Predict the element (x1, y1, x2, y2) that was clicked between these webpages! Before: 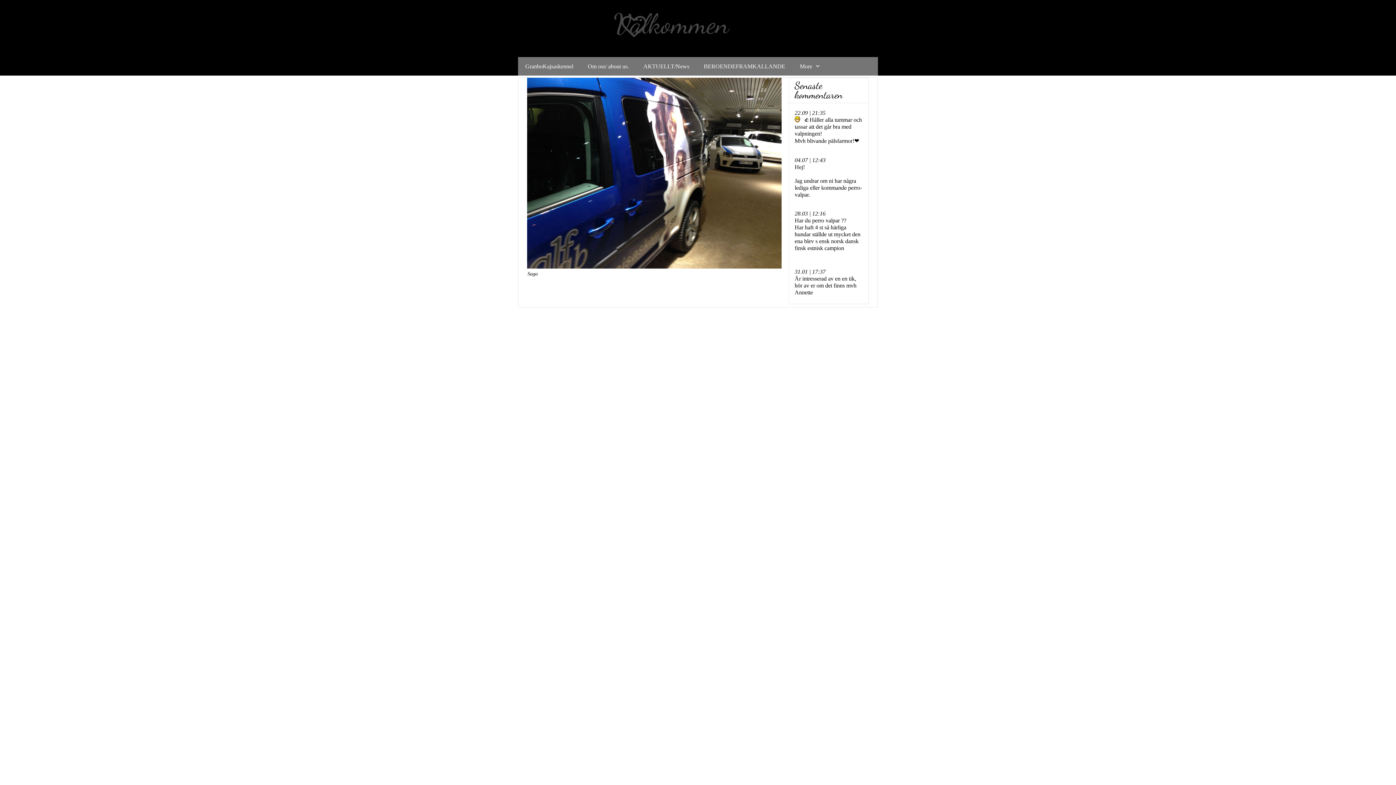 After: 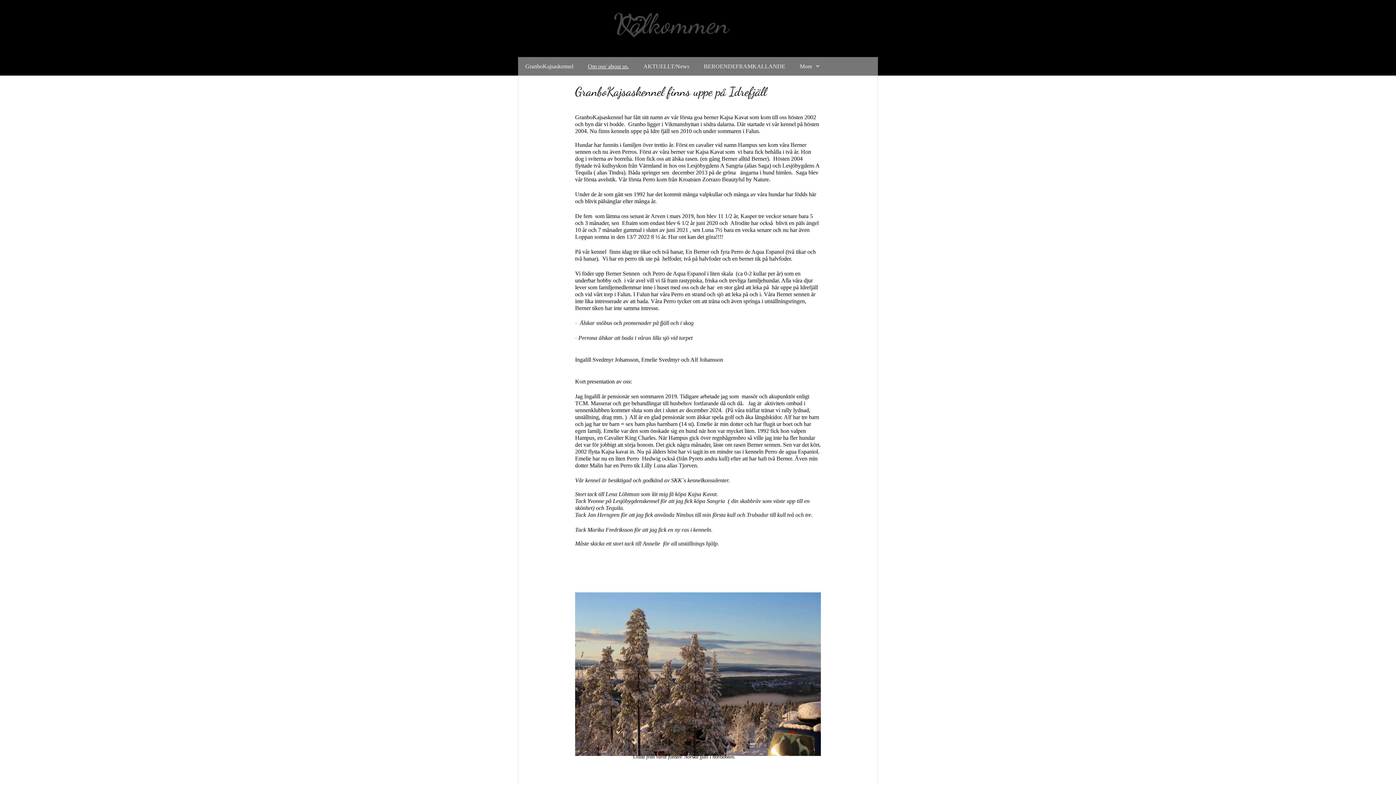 Action: bbox: (580, 57, 636, 75) label: Om oss/ about us.